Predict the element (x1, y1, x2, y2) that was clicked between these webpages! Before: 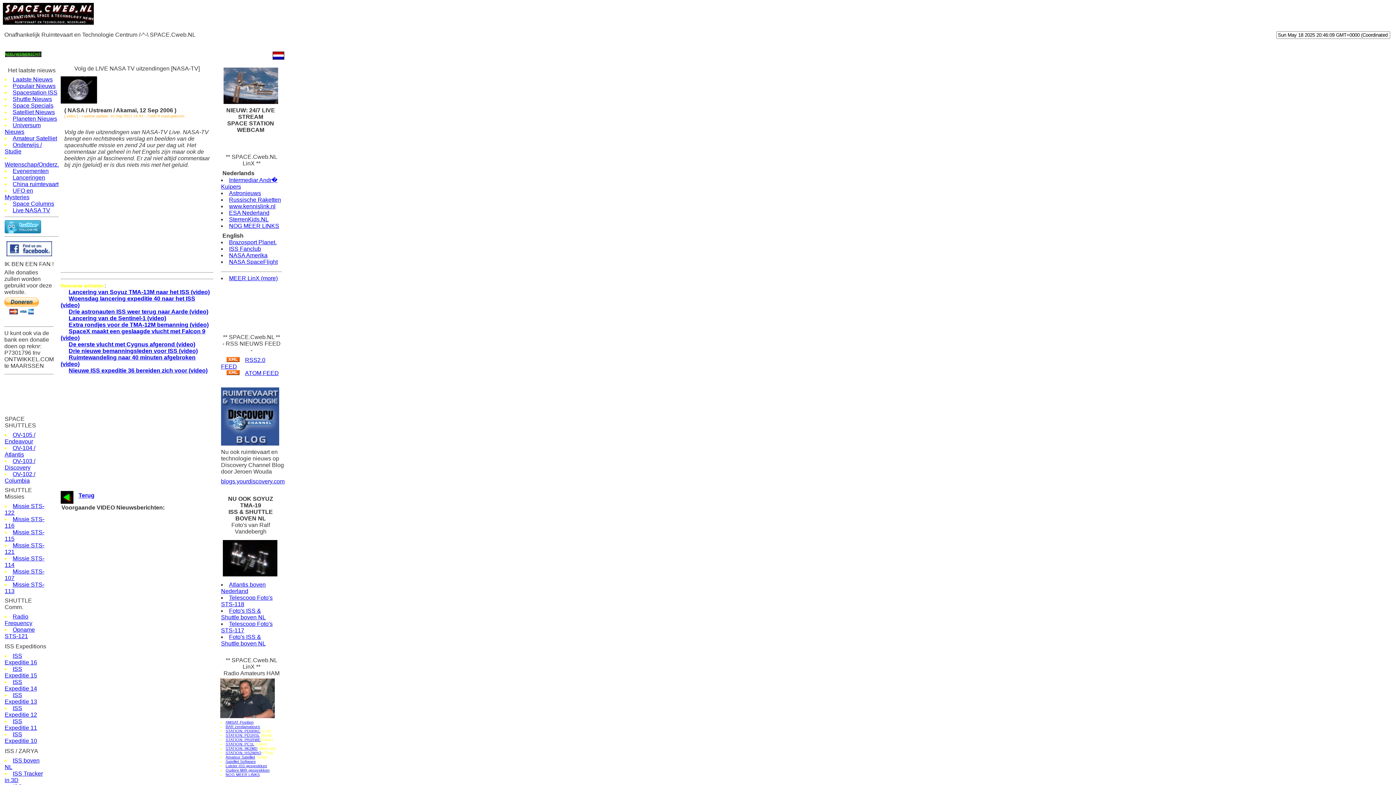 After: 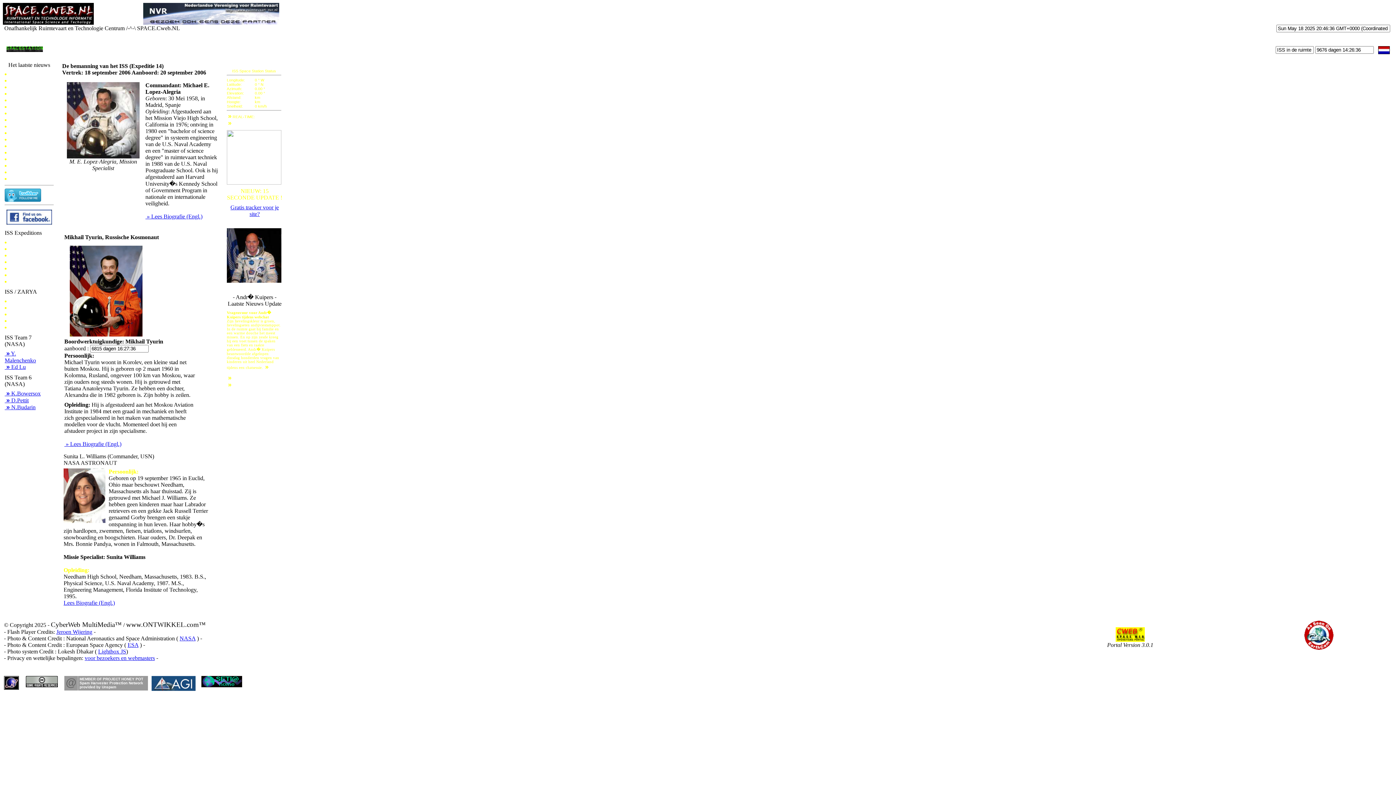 Action: bbox: (4, 679, 37, 692) label: ISS Expeditie 14